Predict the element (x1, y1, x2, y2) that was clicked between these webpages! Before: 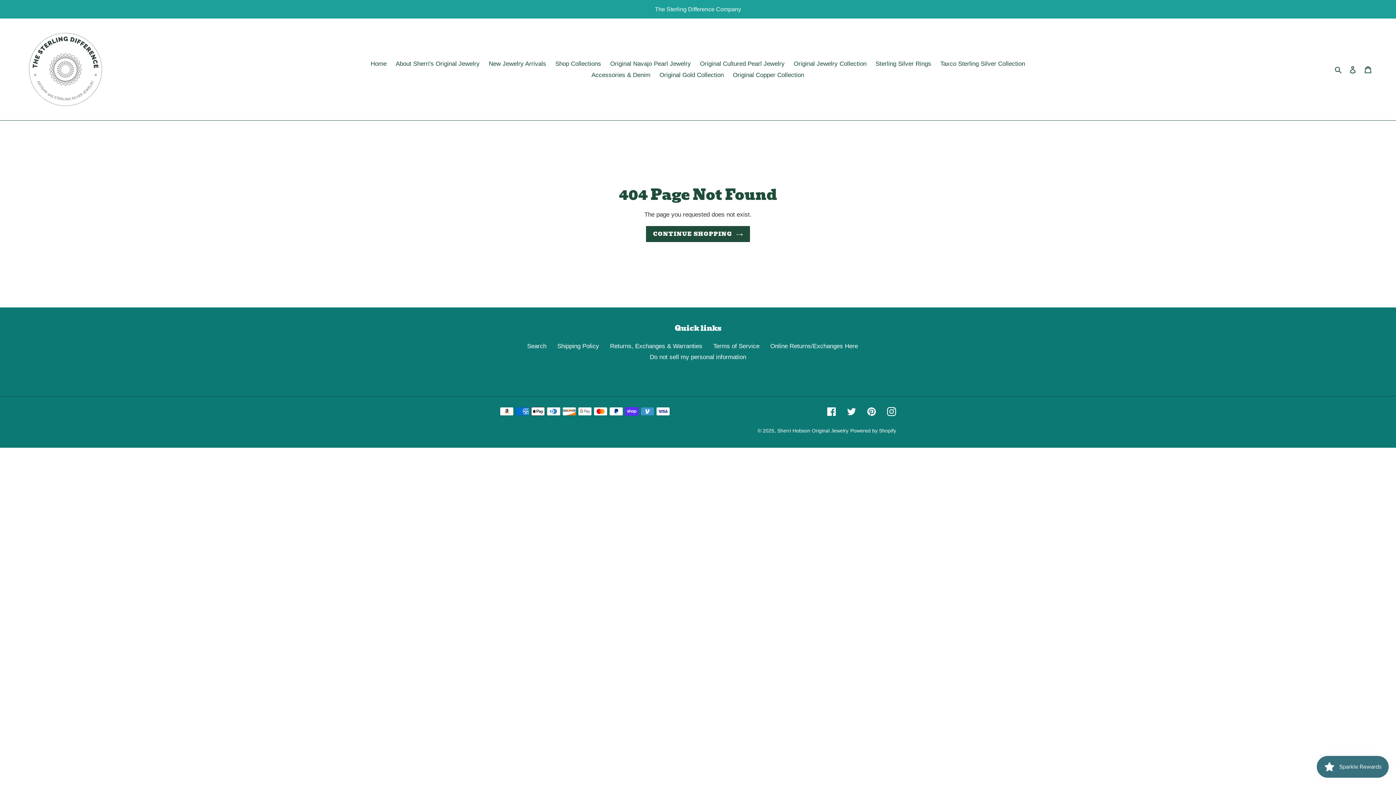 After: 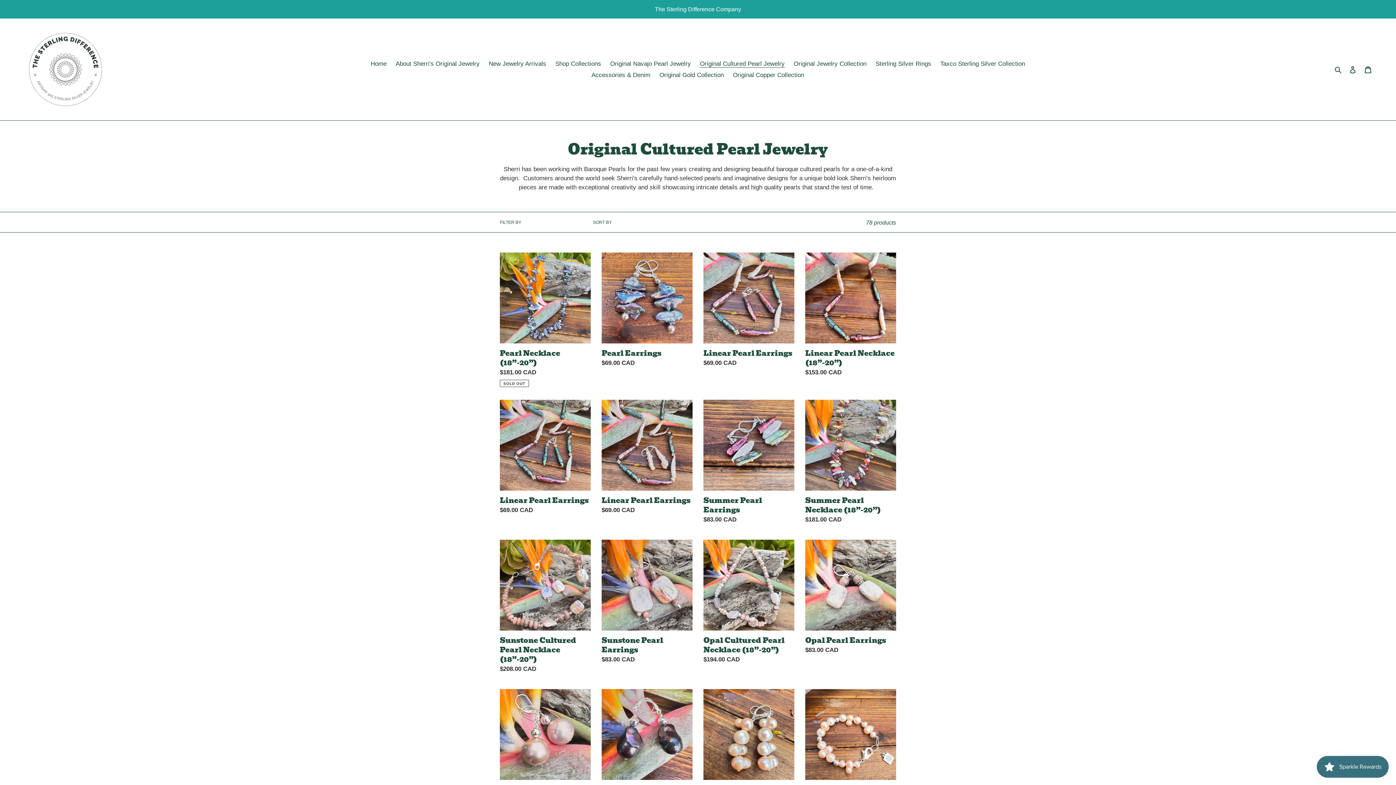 Action: label: Original Cultured Pearl Jewelry bbox: (696, 58, 788, 69)